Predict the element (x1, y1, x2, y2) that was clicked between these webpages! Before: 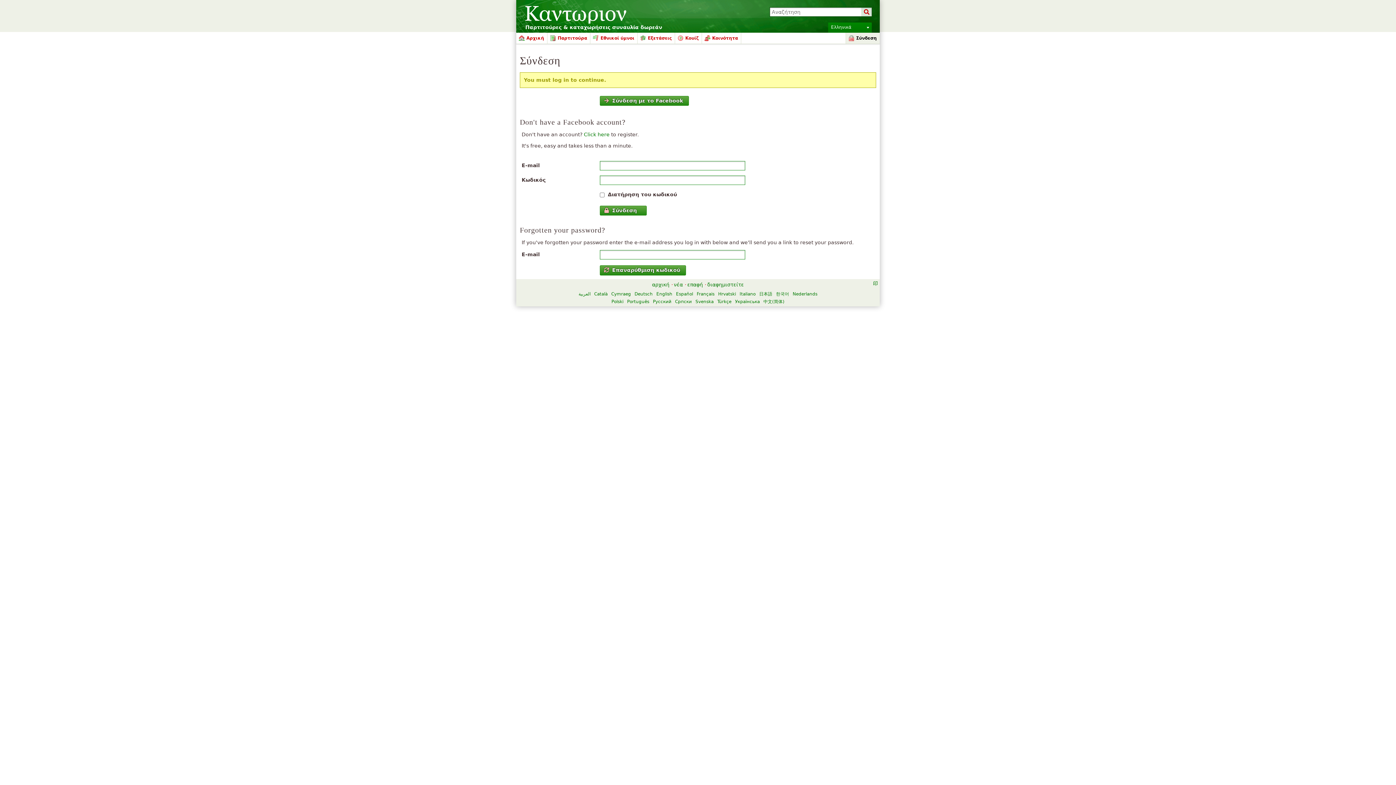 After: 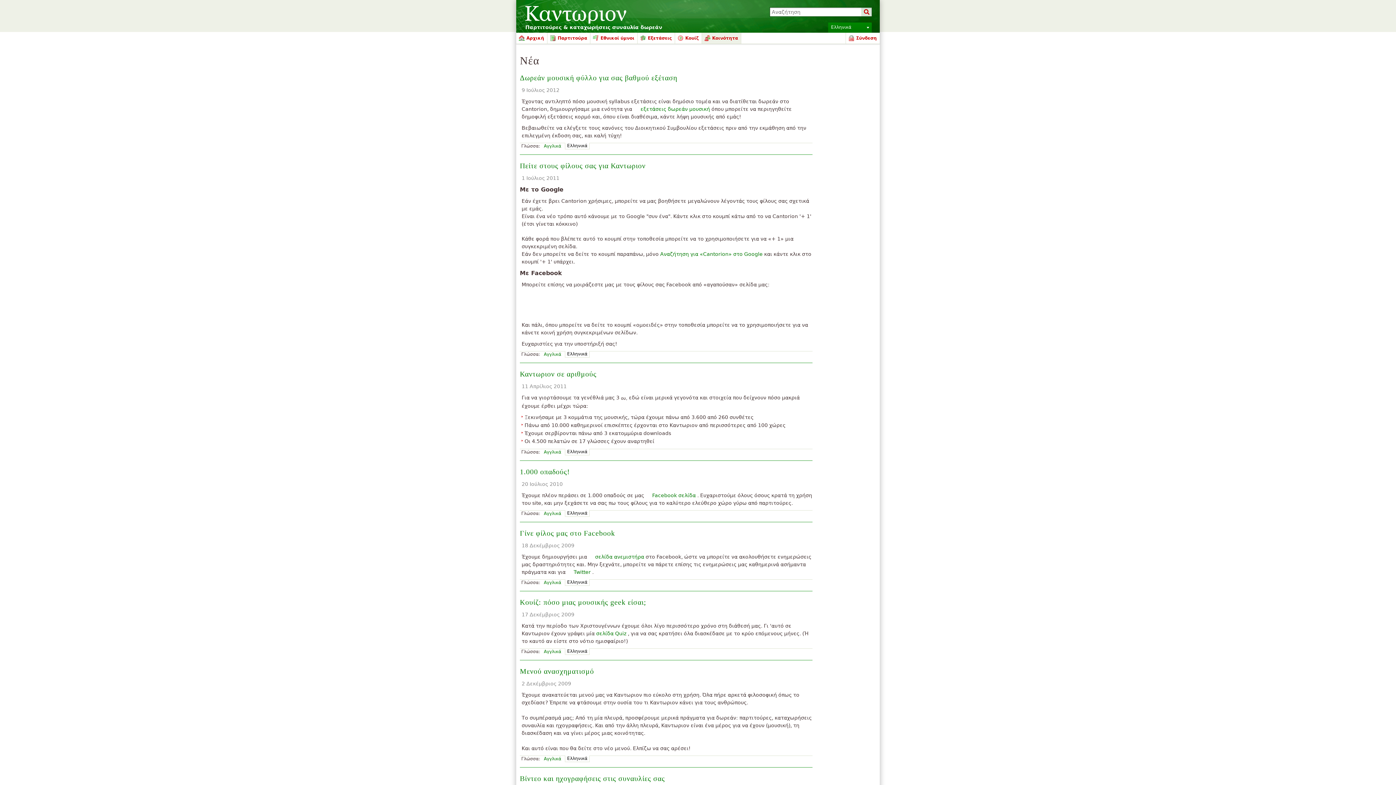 Action: label: νέα bbox: (674, 281, 683, 287)